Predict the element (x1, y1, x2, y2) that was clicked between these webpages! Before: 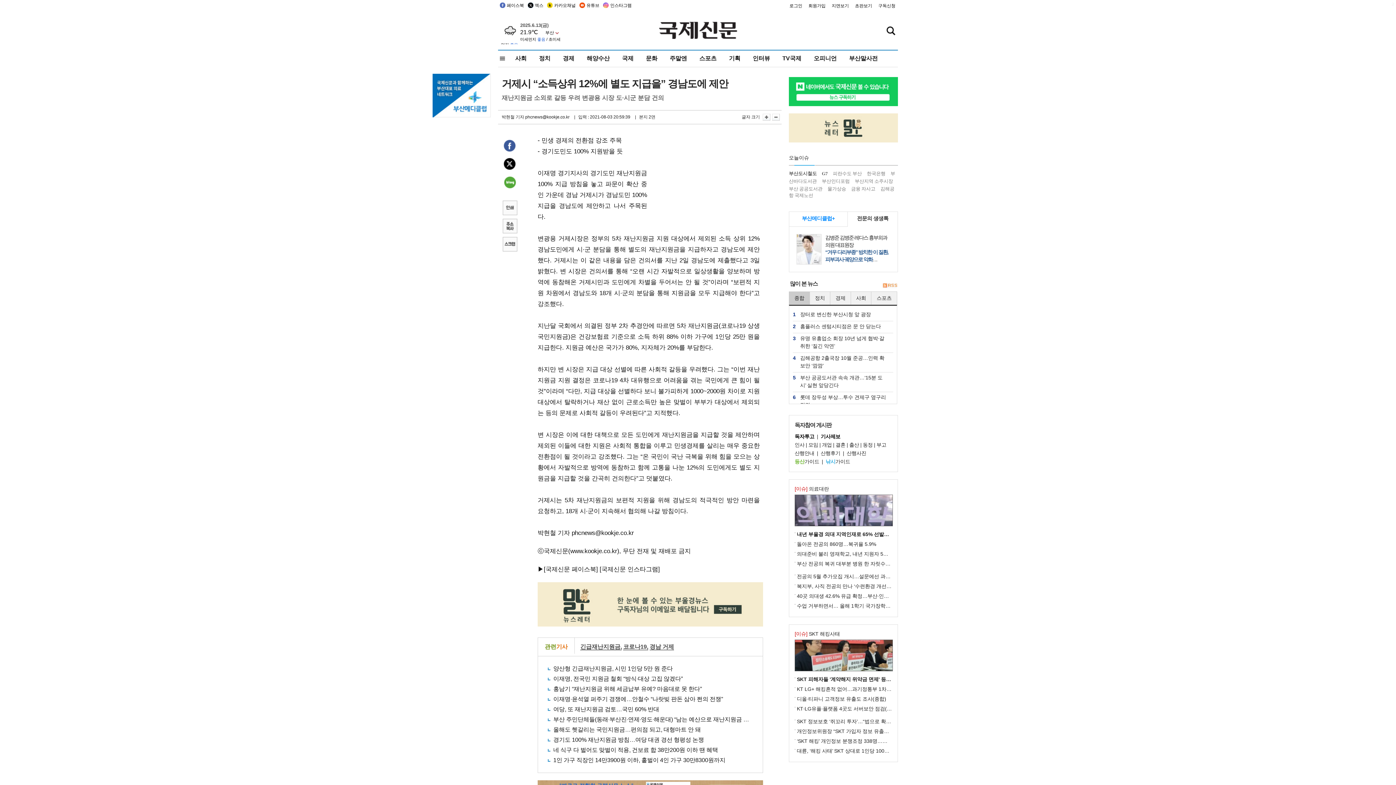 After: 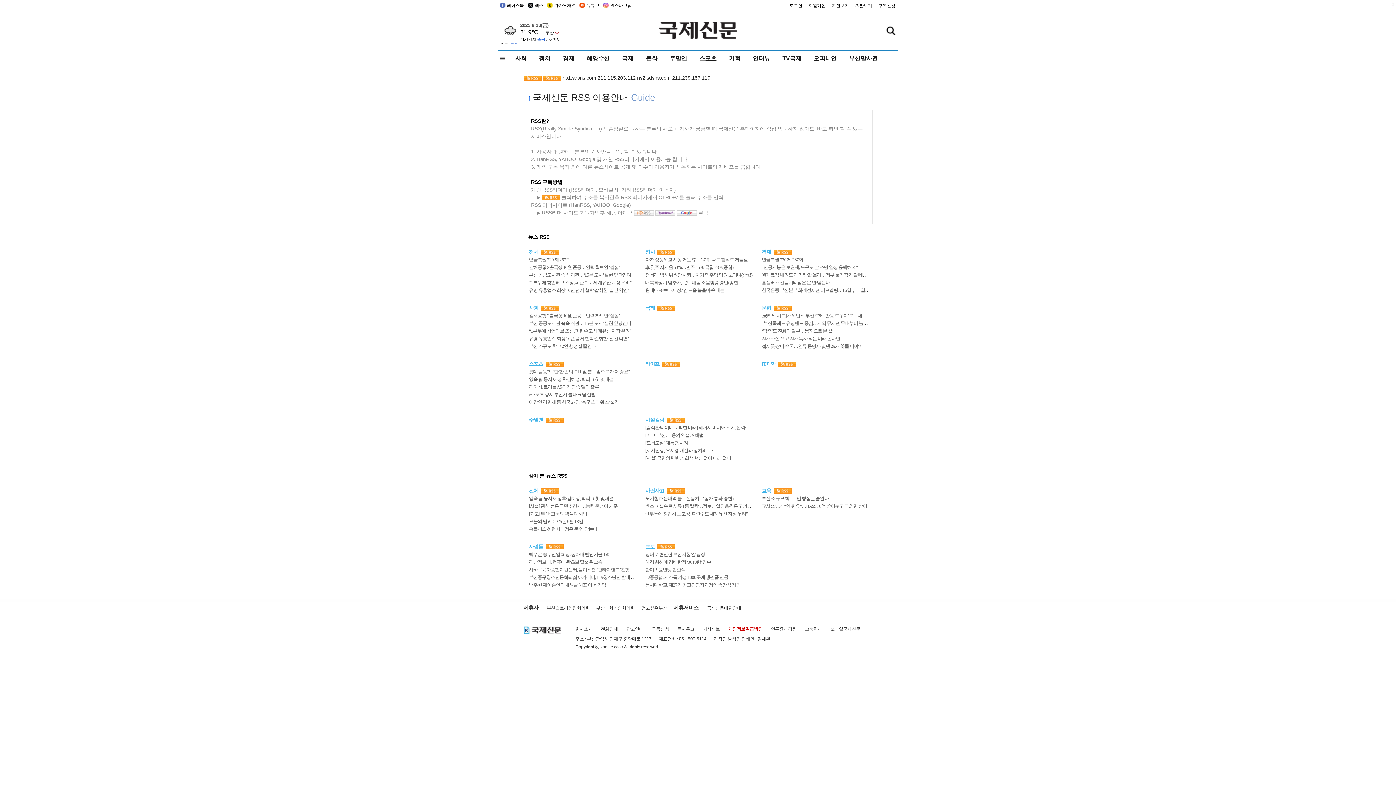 Action: bbox: (882, 282, 897, 288)